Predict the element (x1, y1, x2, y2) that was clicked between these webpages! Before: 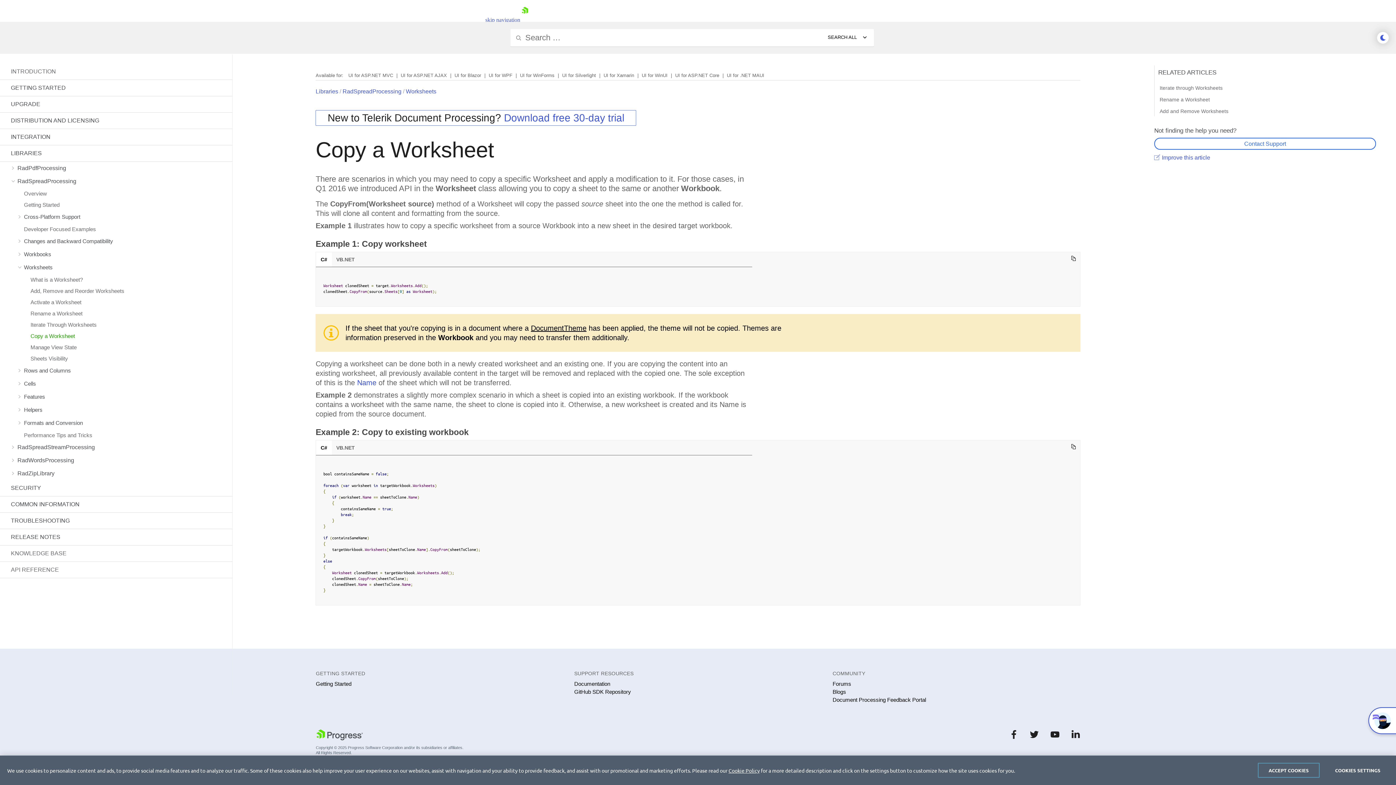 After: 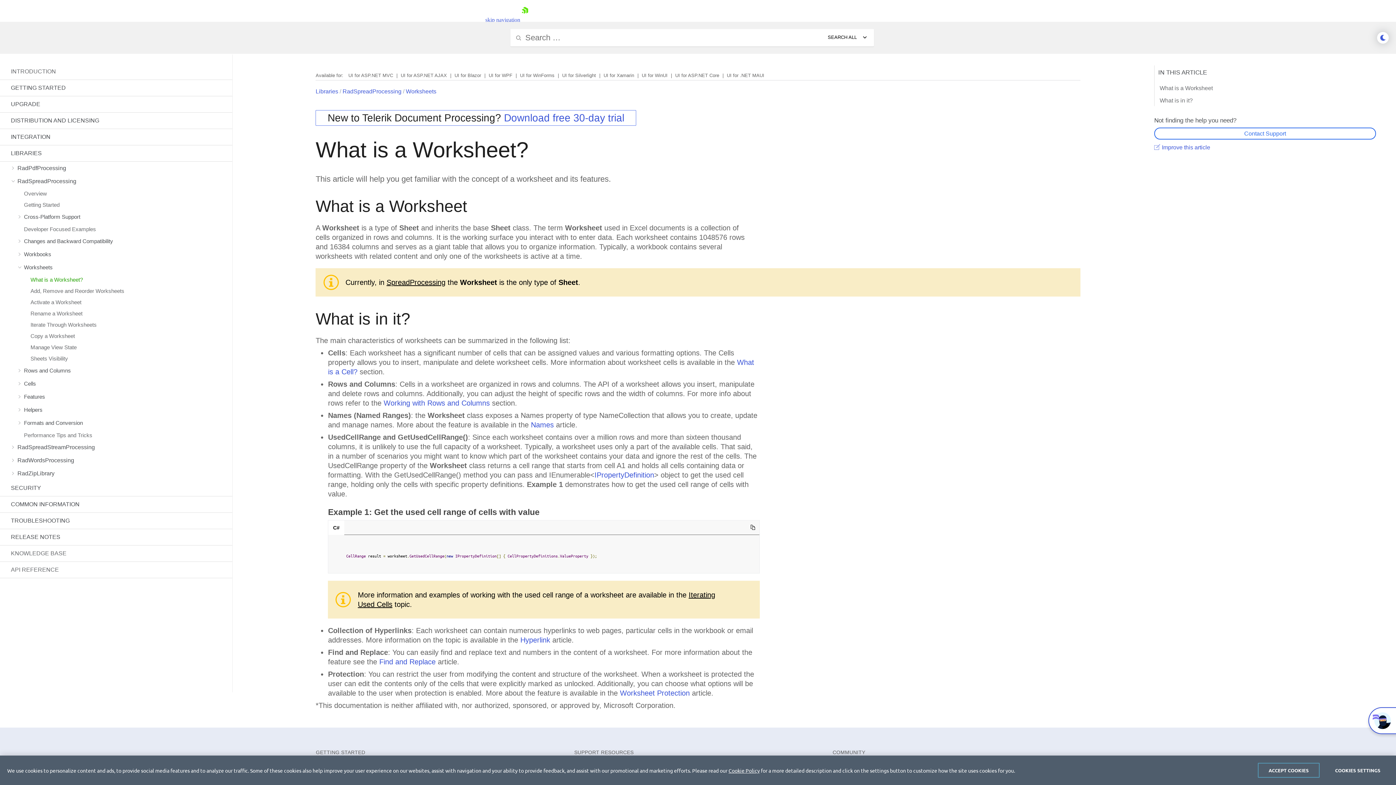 Action: bbox: (405, 88, 436, 94) label: Worksheets